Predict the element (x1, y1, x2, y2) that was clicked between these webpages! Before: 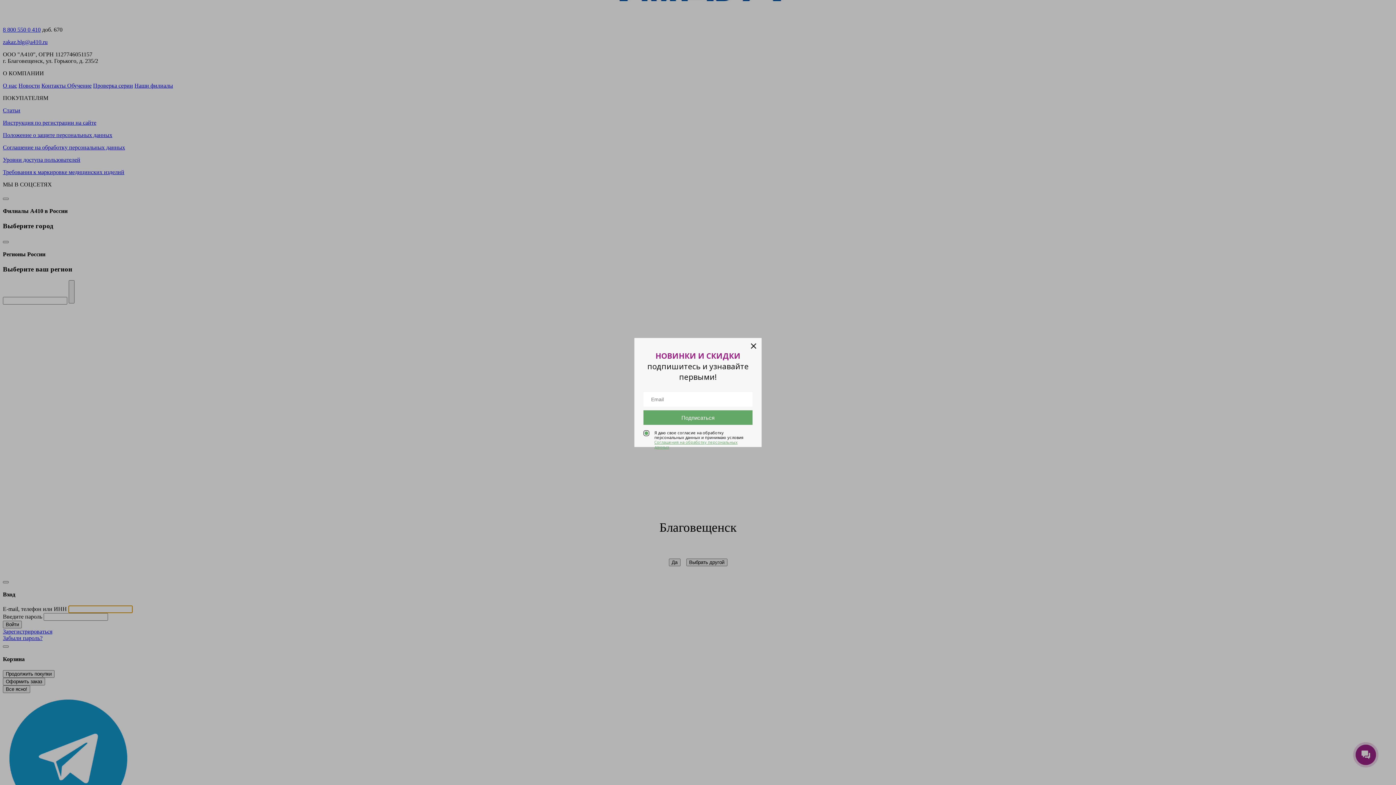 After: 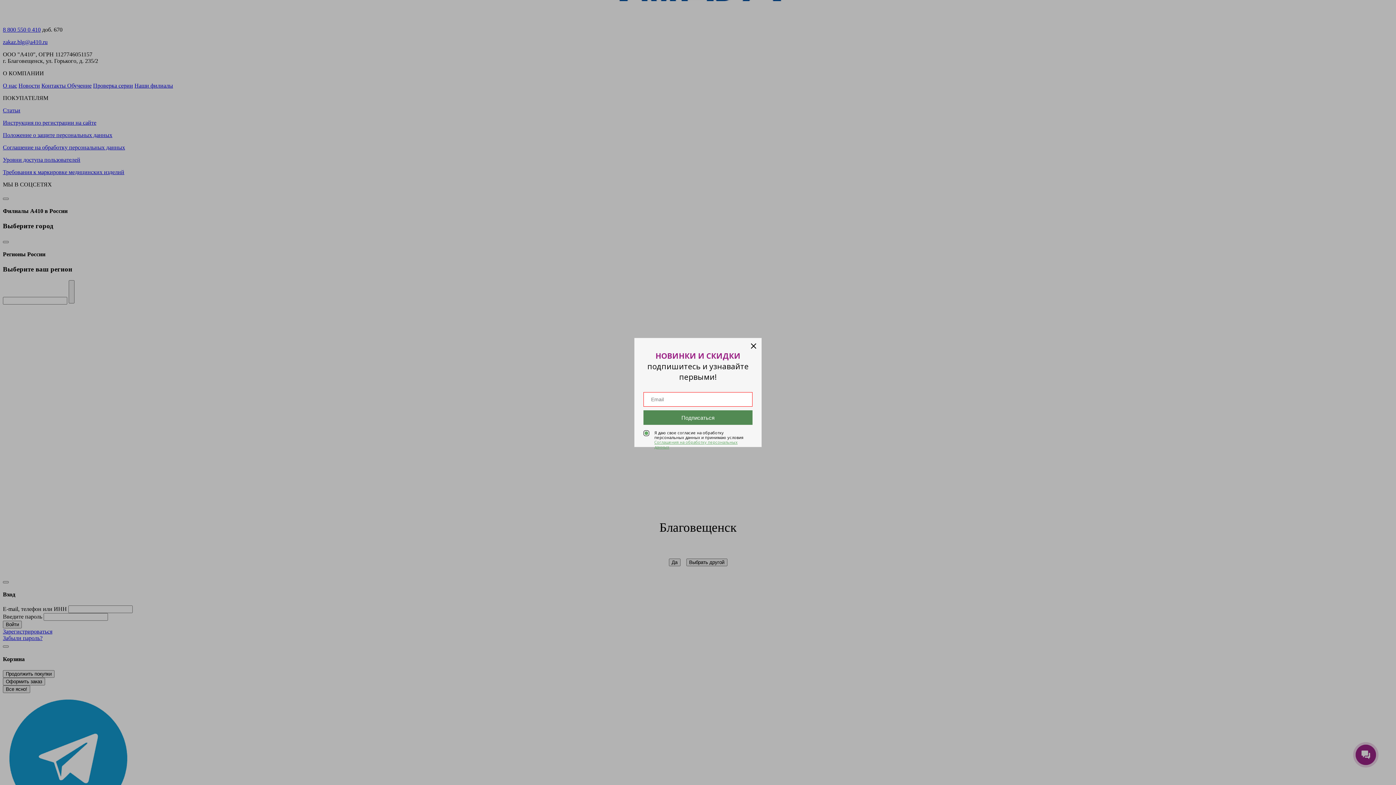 Action: bbox: (643, 410, 752, 425) label: Подписаться